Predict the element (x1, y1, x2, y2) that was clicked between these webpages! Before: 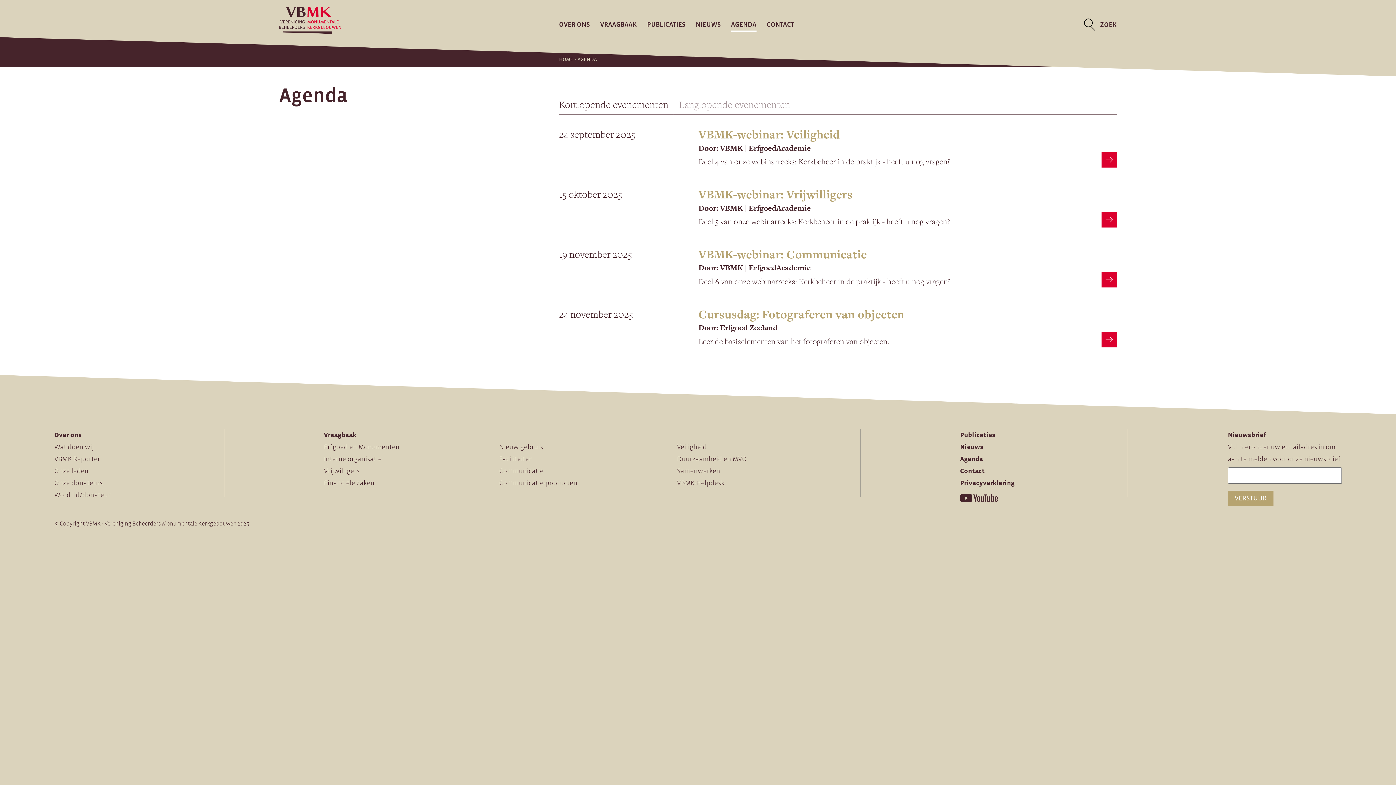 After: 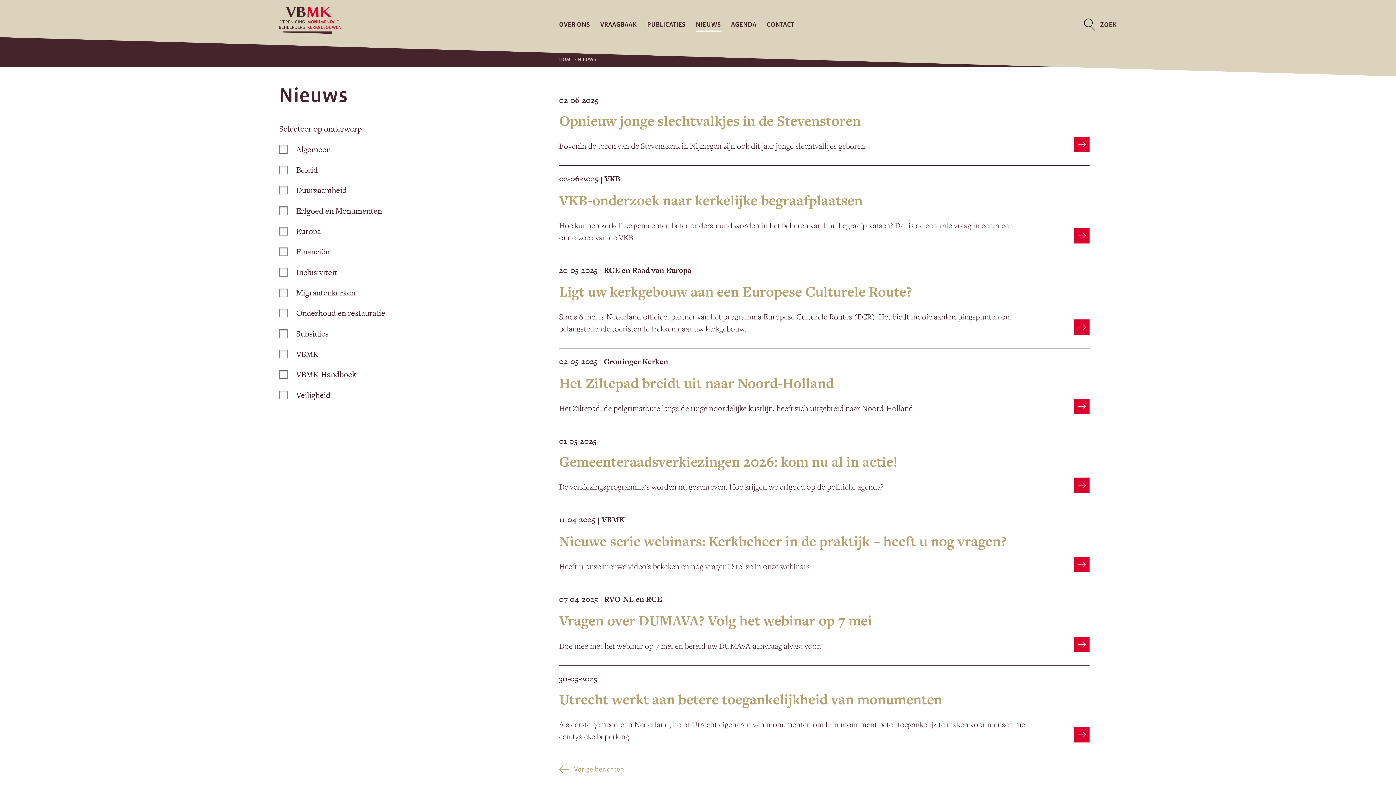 Action: bbox: (960, 443, 983, 450) label: Nieuws